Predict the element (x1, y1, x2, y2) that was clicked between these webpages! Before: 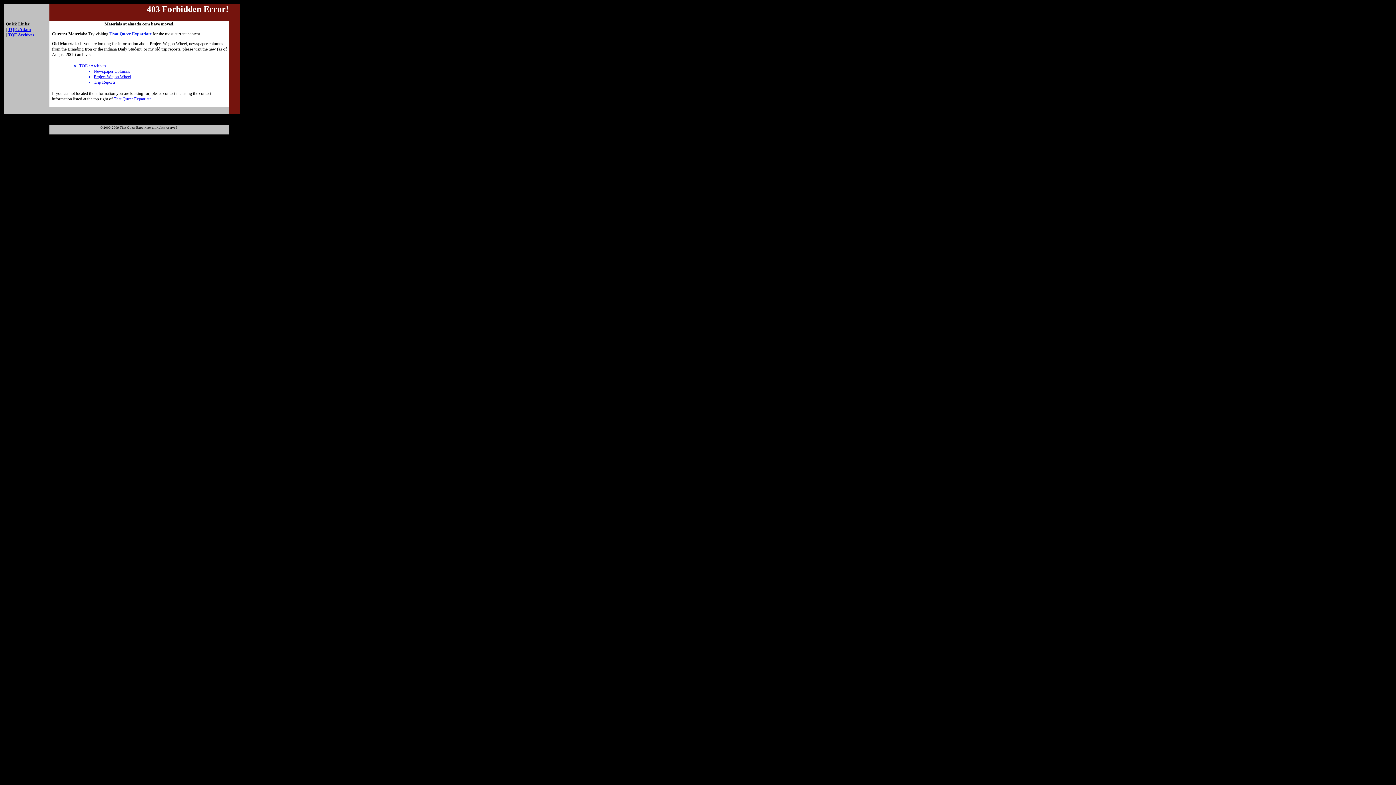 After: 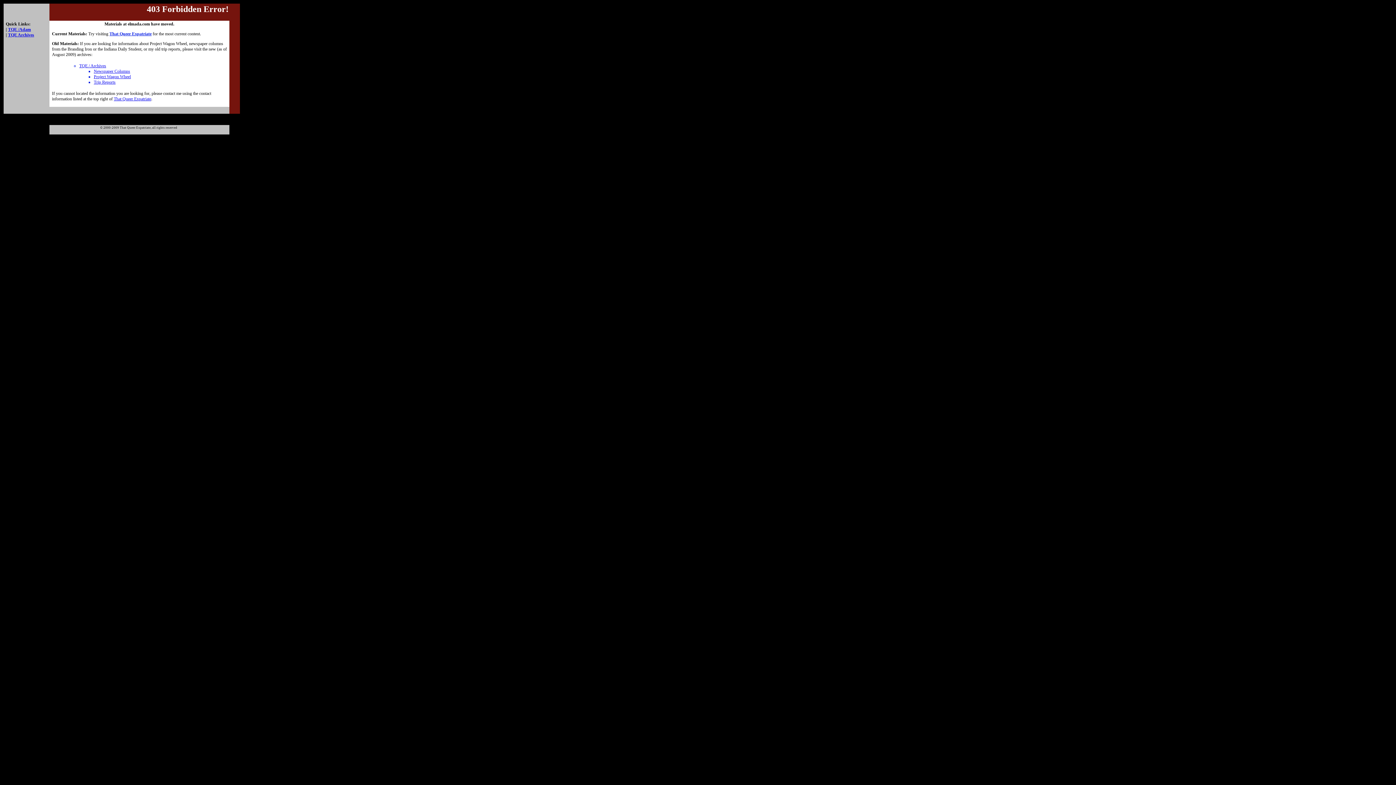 Action: bbox: (109, 31, 151, 36) label: That Queer Expatriate